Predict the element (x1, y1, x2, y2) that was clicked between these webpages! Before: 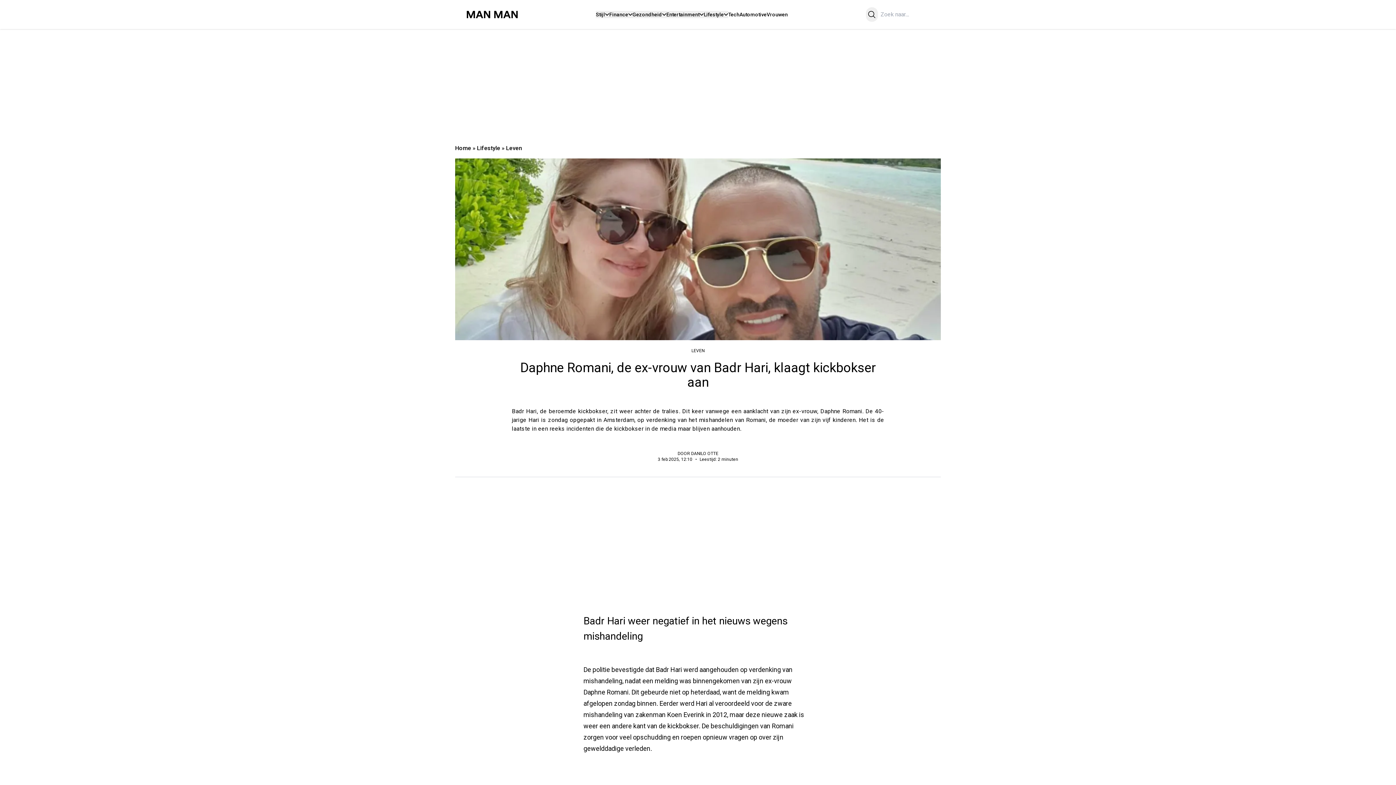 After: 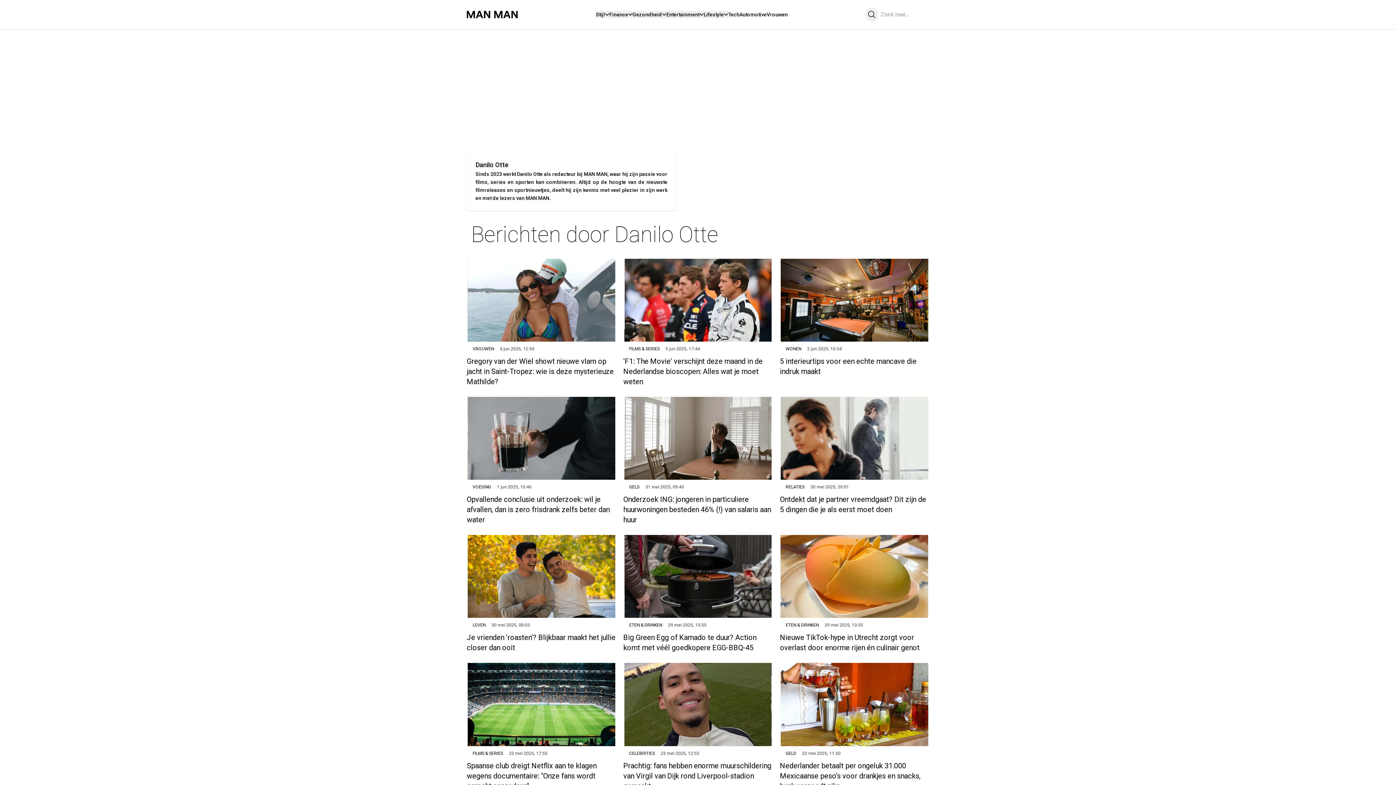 Action: label: DANILO OTTE bbox: (691, 451, 718, 456)